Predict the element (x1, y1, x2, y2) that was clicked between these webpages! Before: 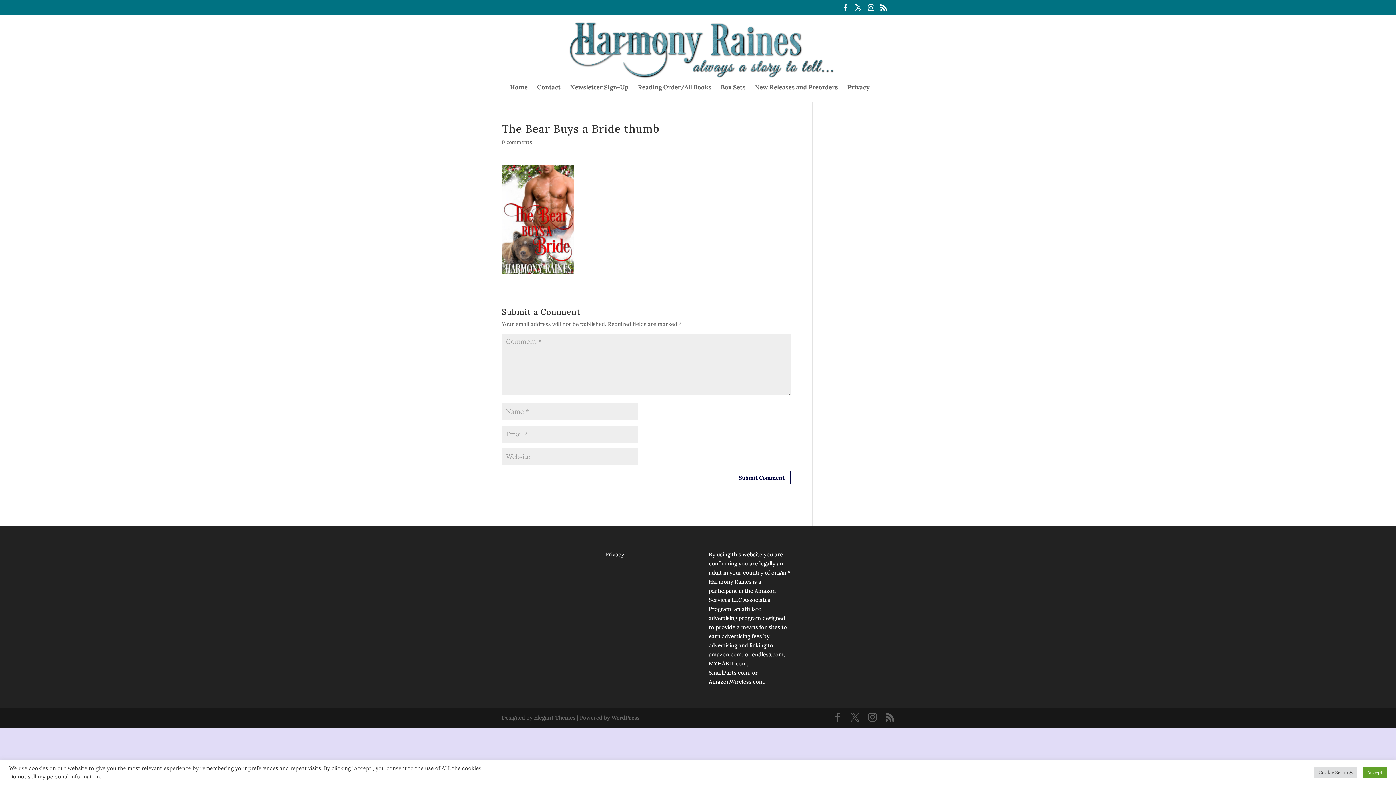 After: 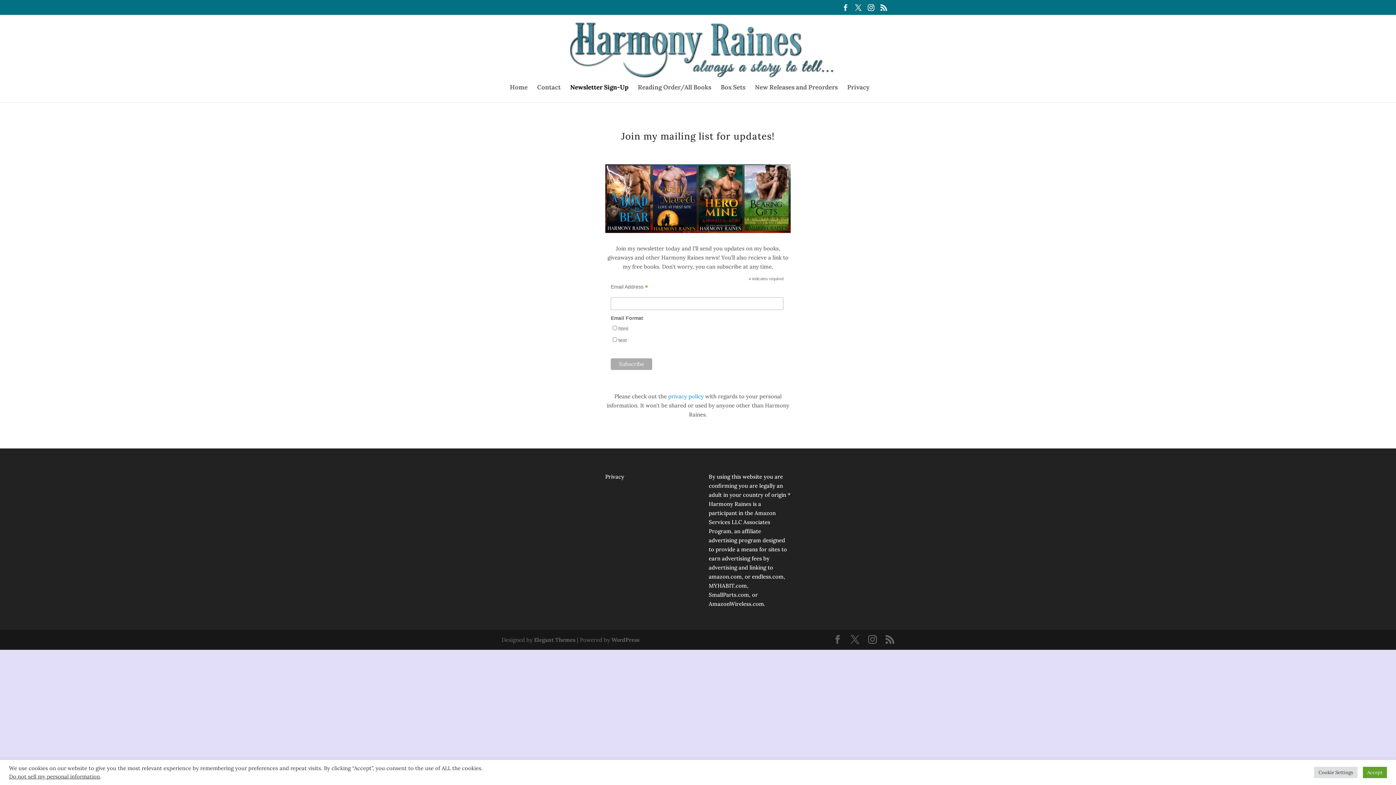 Action: label: Newsletter Sign-Up bbox: (570, 84, 628, 102)